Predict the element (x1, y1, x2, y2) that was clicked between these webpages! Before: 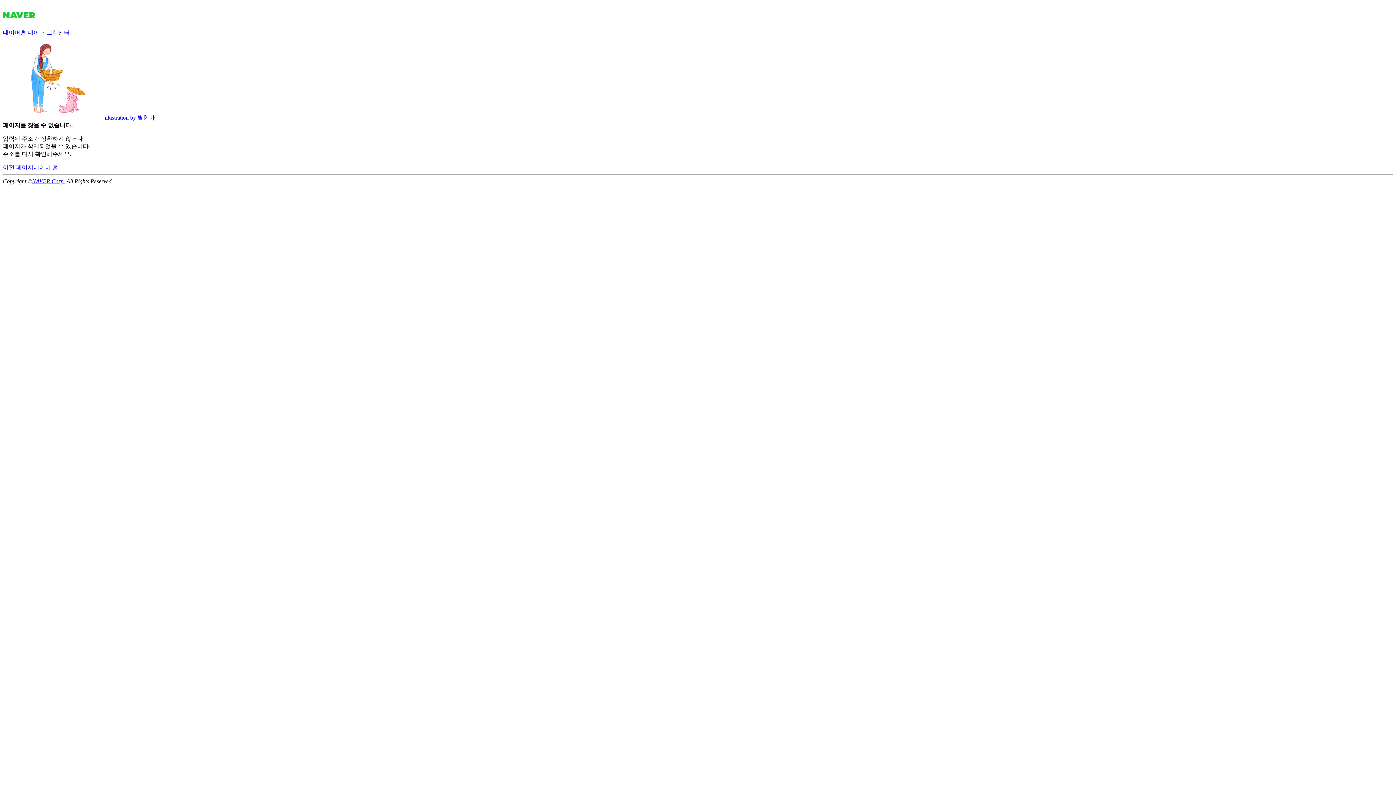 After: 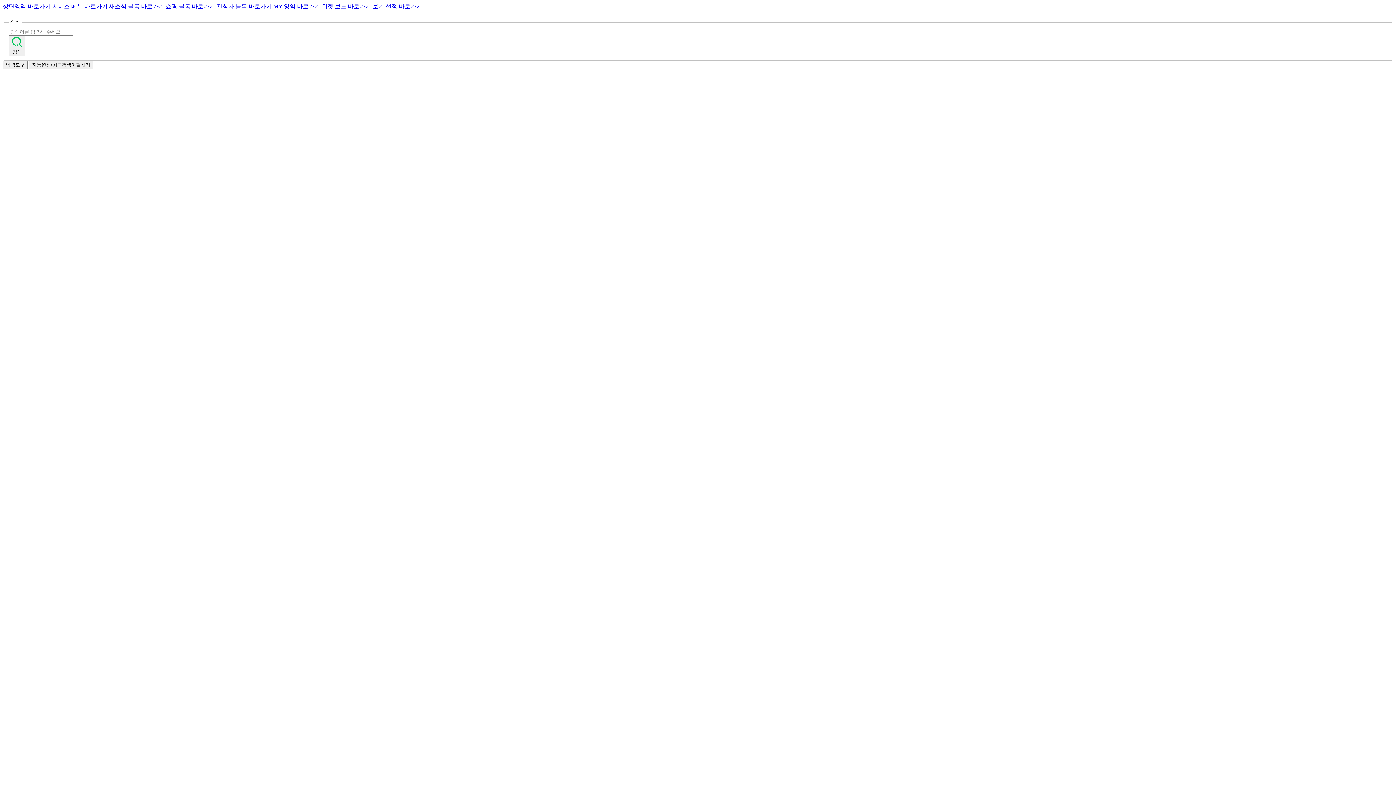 Action: bbox: (33, 164, 58, 170) label: 네이버 홈